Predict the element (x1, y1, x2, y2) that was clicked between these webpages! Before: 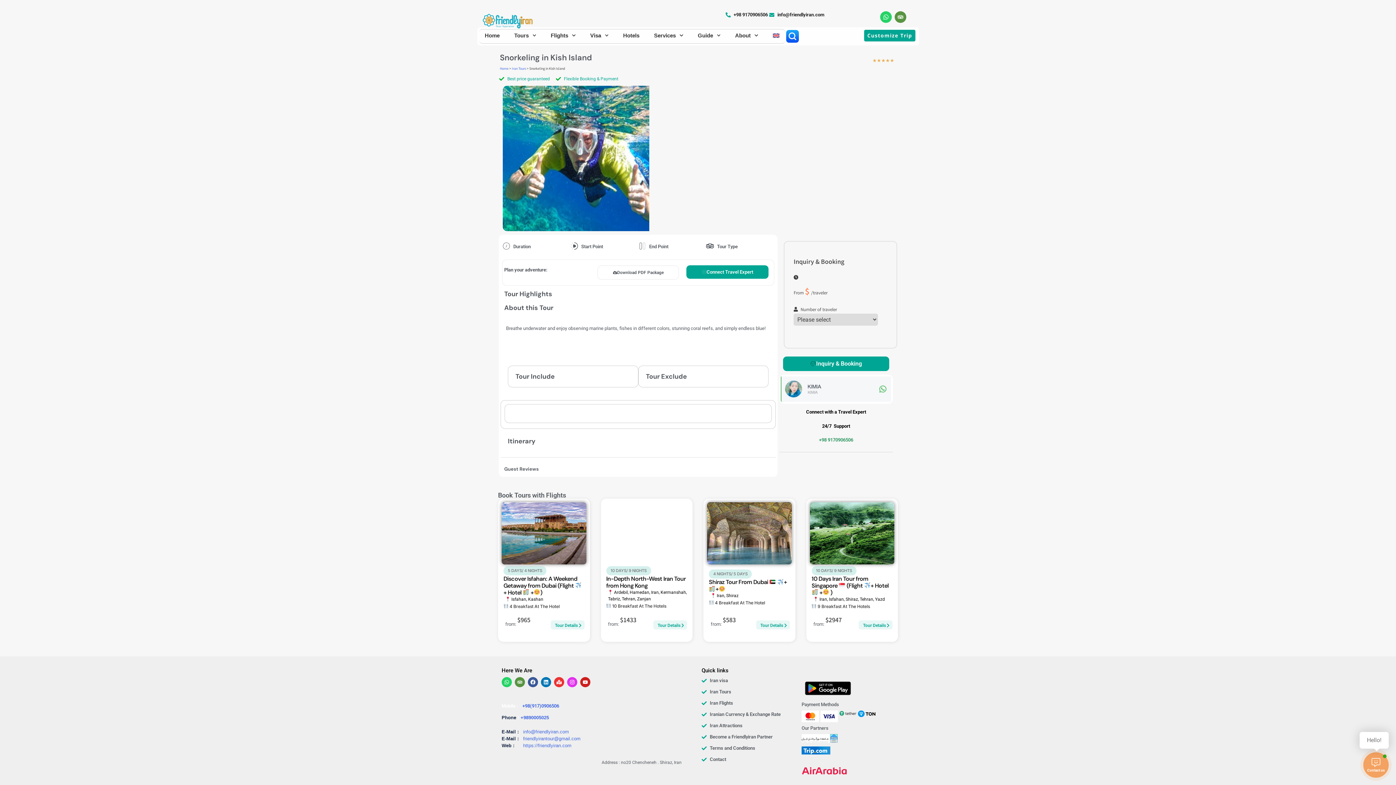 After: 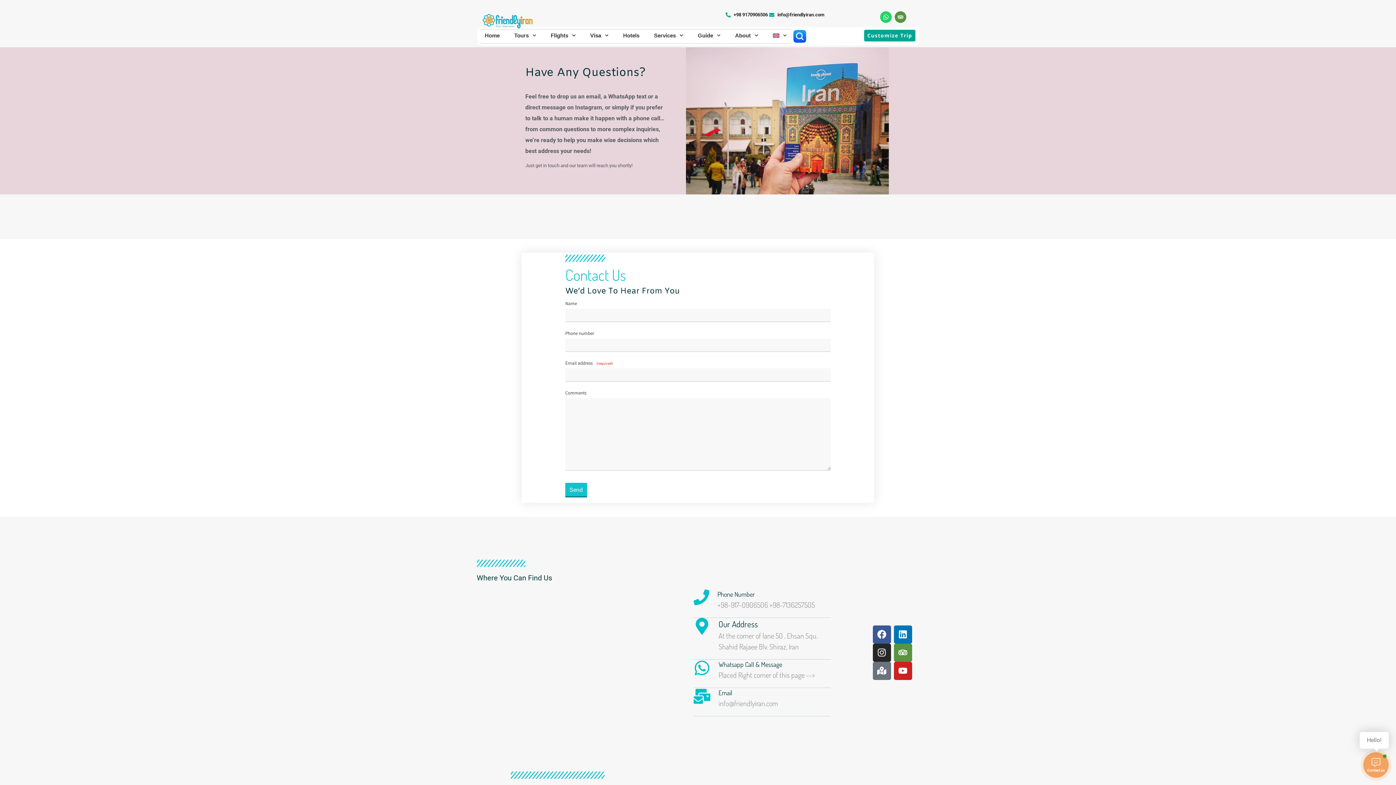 Action: bbox: (523, 729, 569, 734) label: info@friendlyiran.com